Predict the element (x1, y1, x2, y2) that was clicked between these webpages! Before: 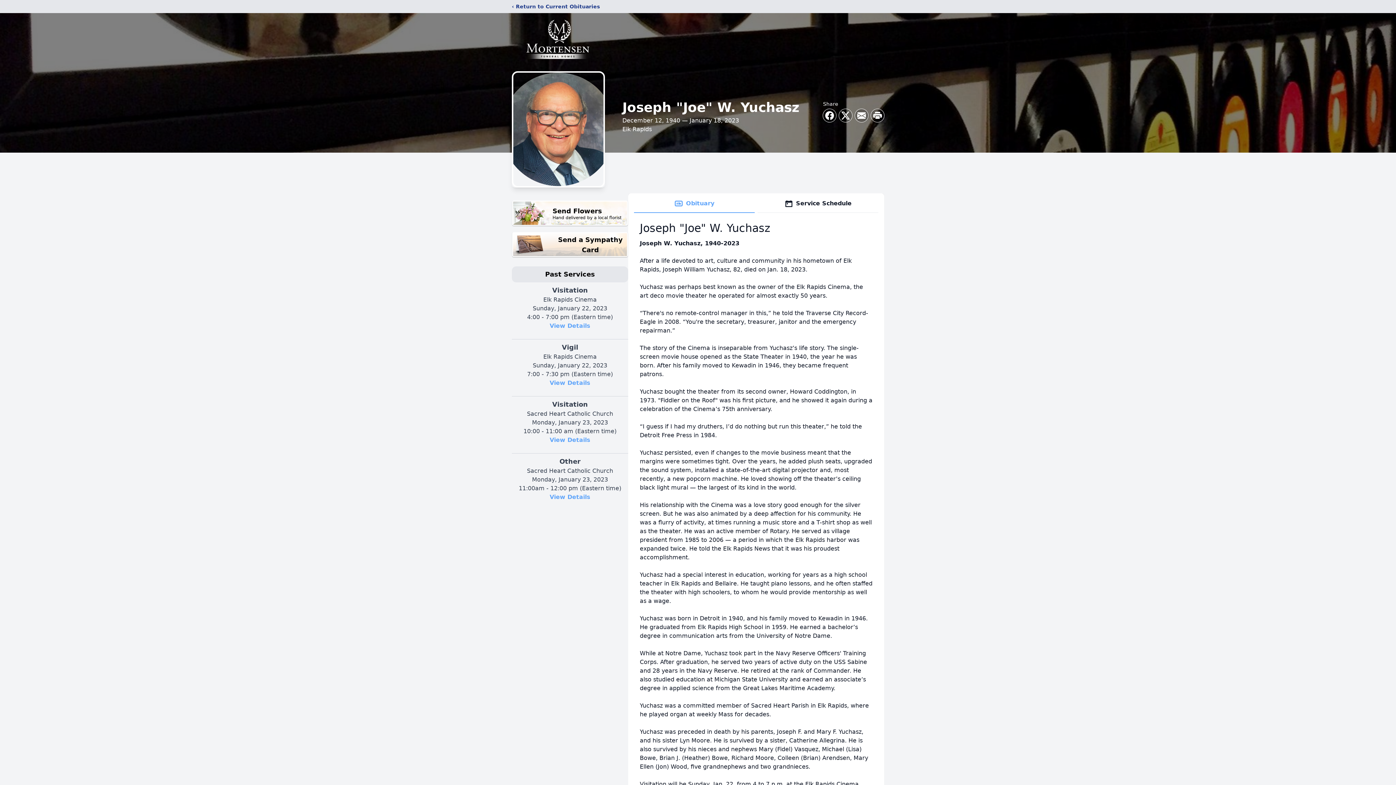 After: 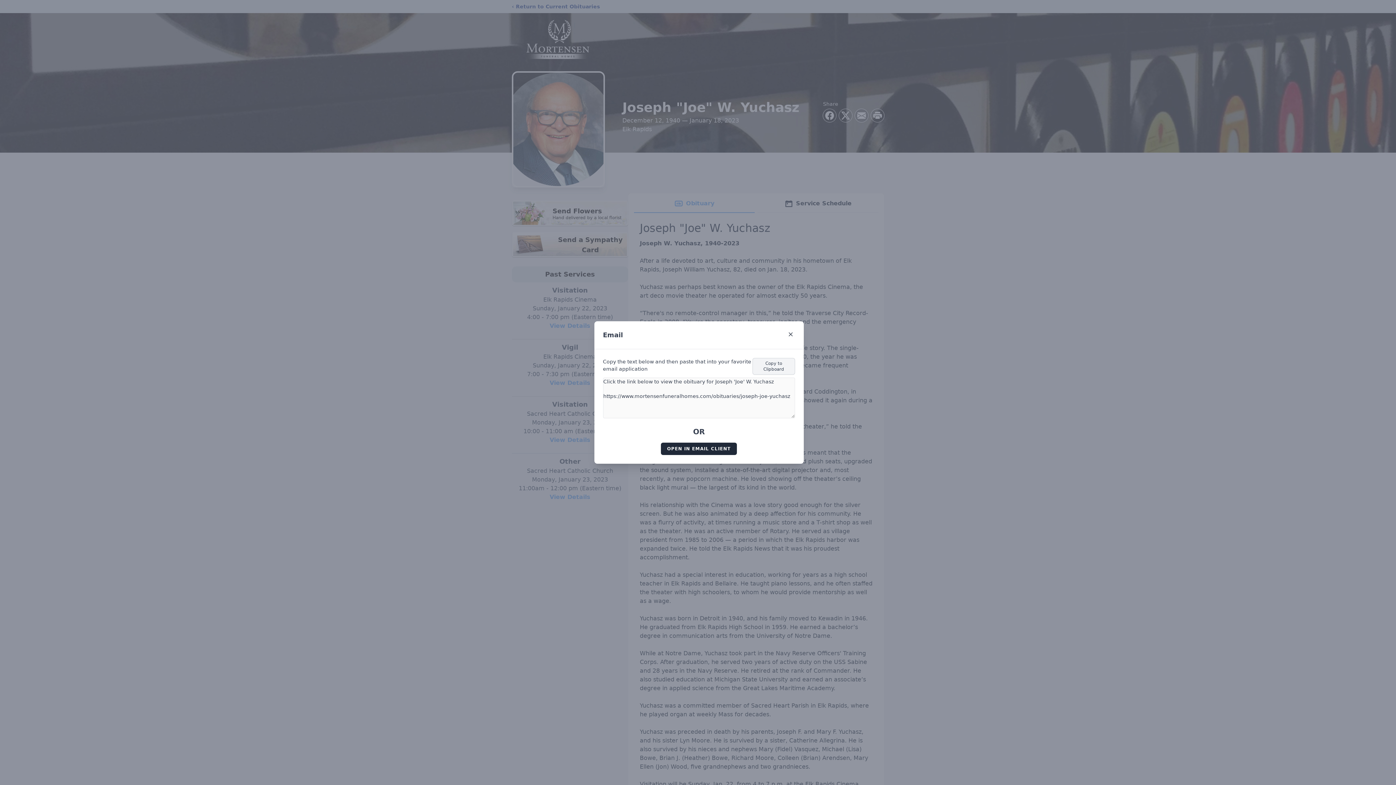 Action: label: Share via Email bbox: (855, 109, 868, 122)